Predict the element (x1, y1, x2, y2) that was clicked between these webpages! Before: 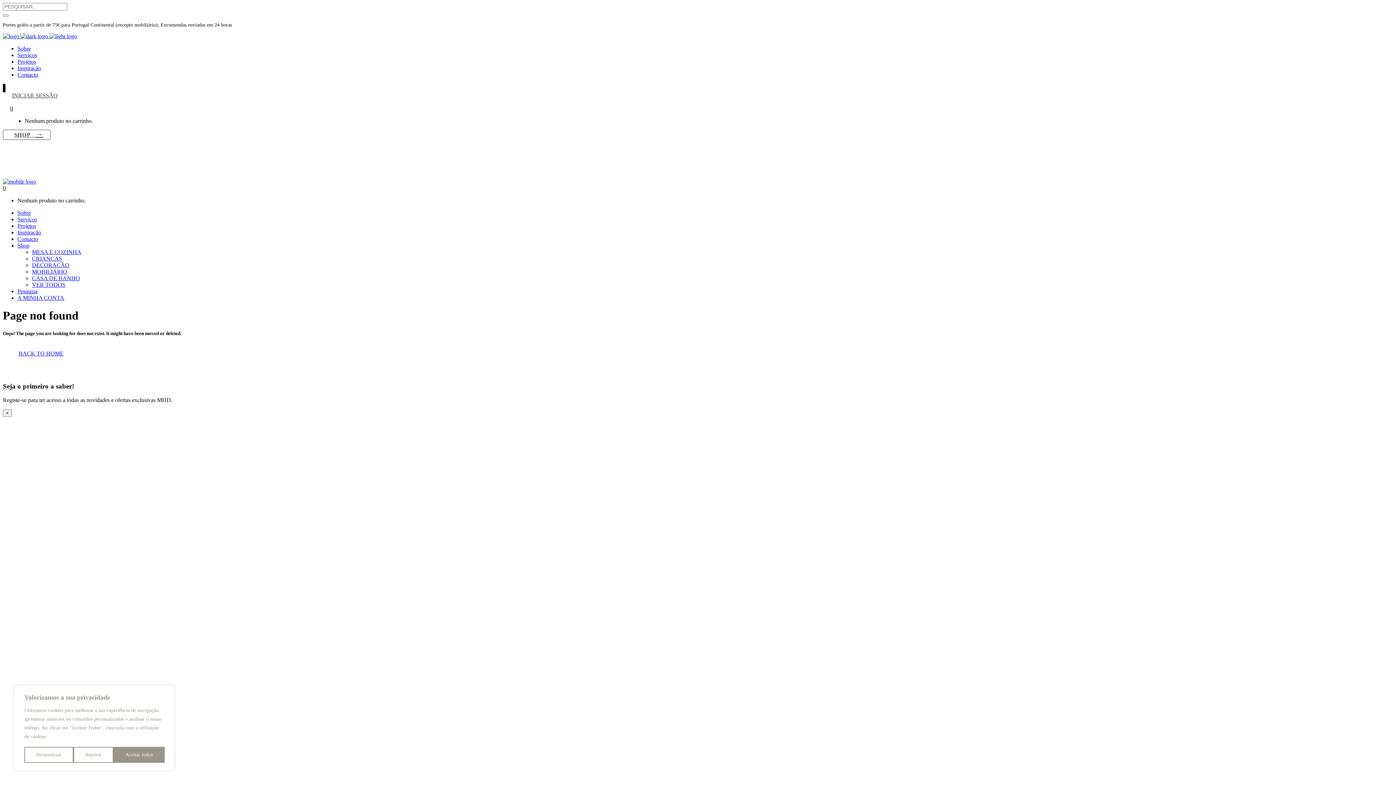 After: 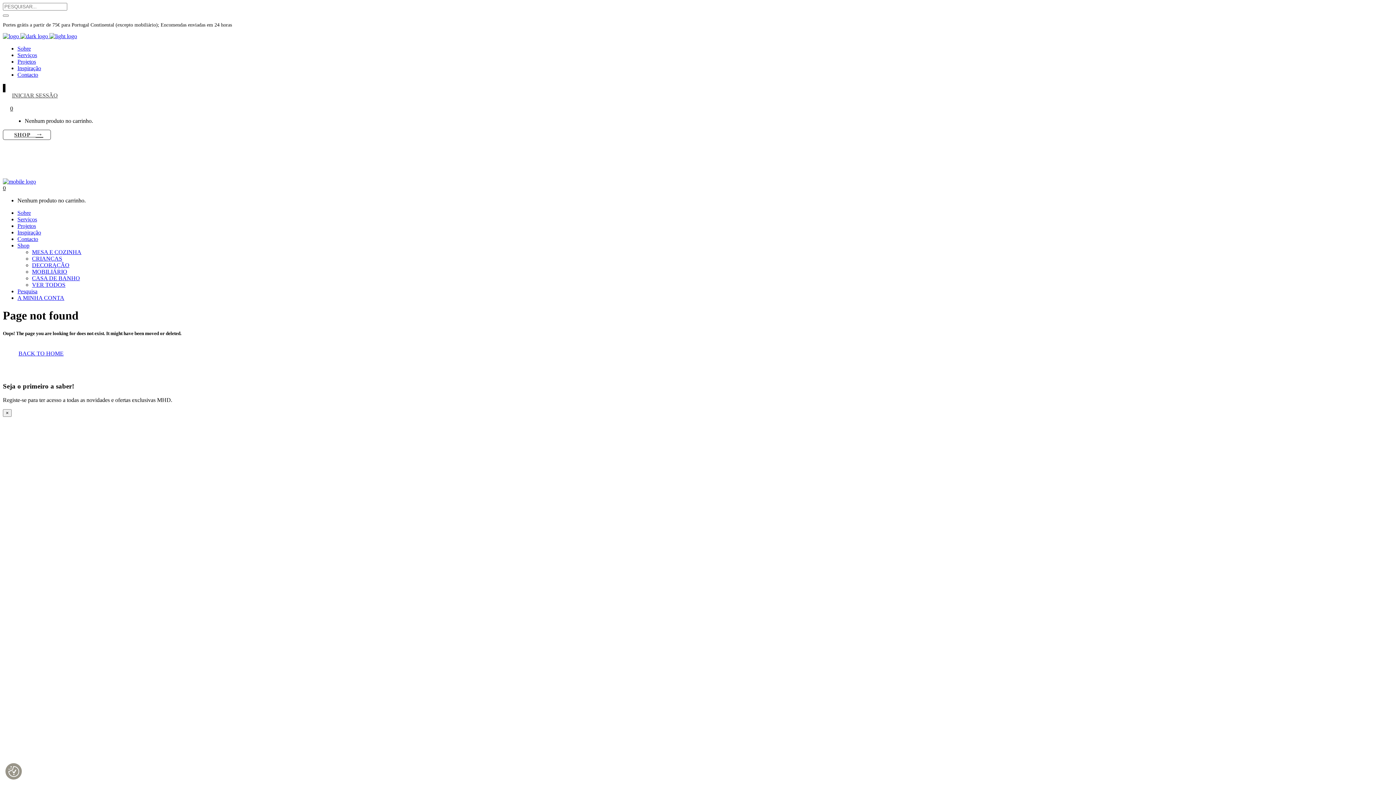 Action: label: Aceitar todos bbox: (113, 747, 164, 763)